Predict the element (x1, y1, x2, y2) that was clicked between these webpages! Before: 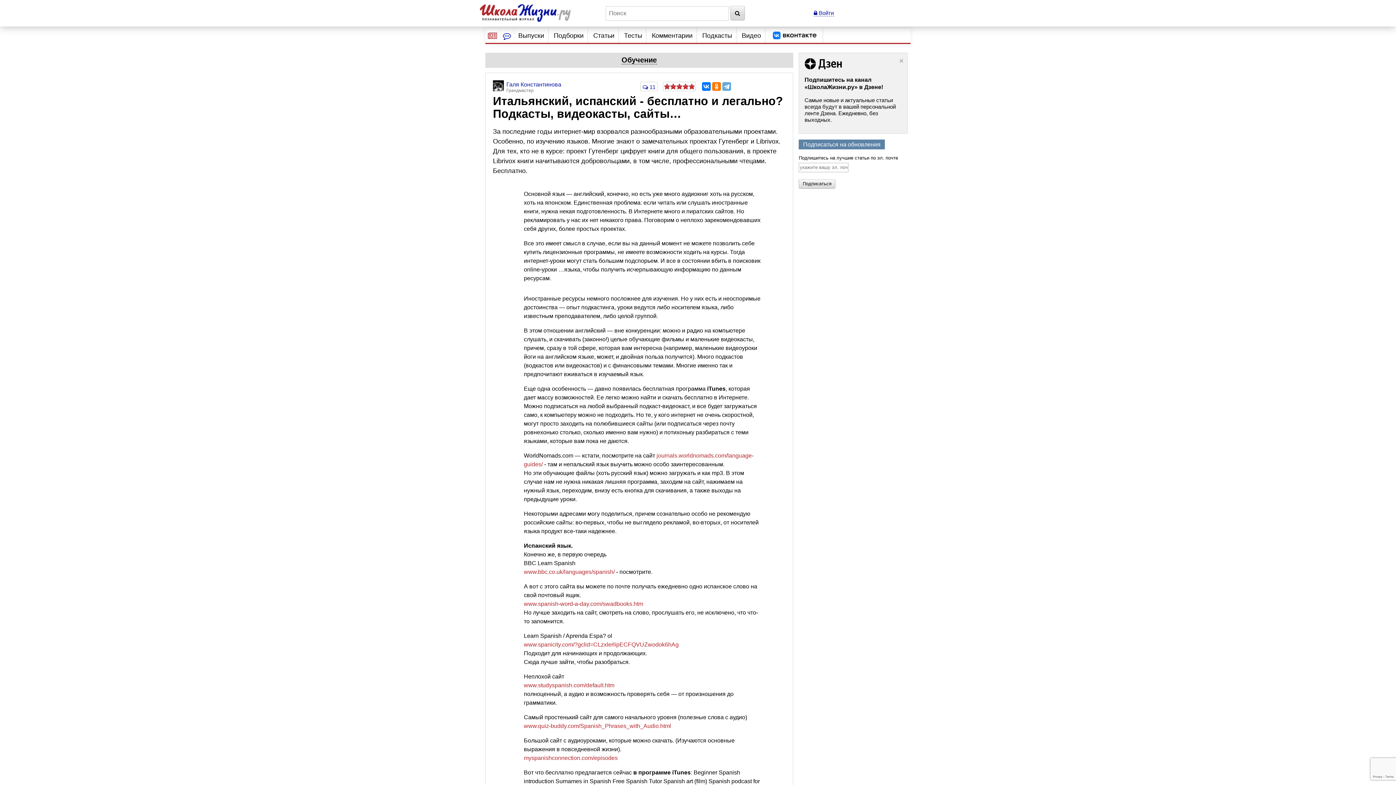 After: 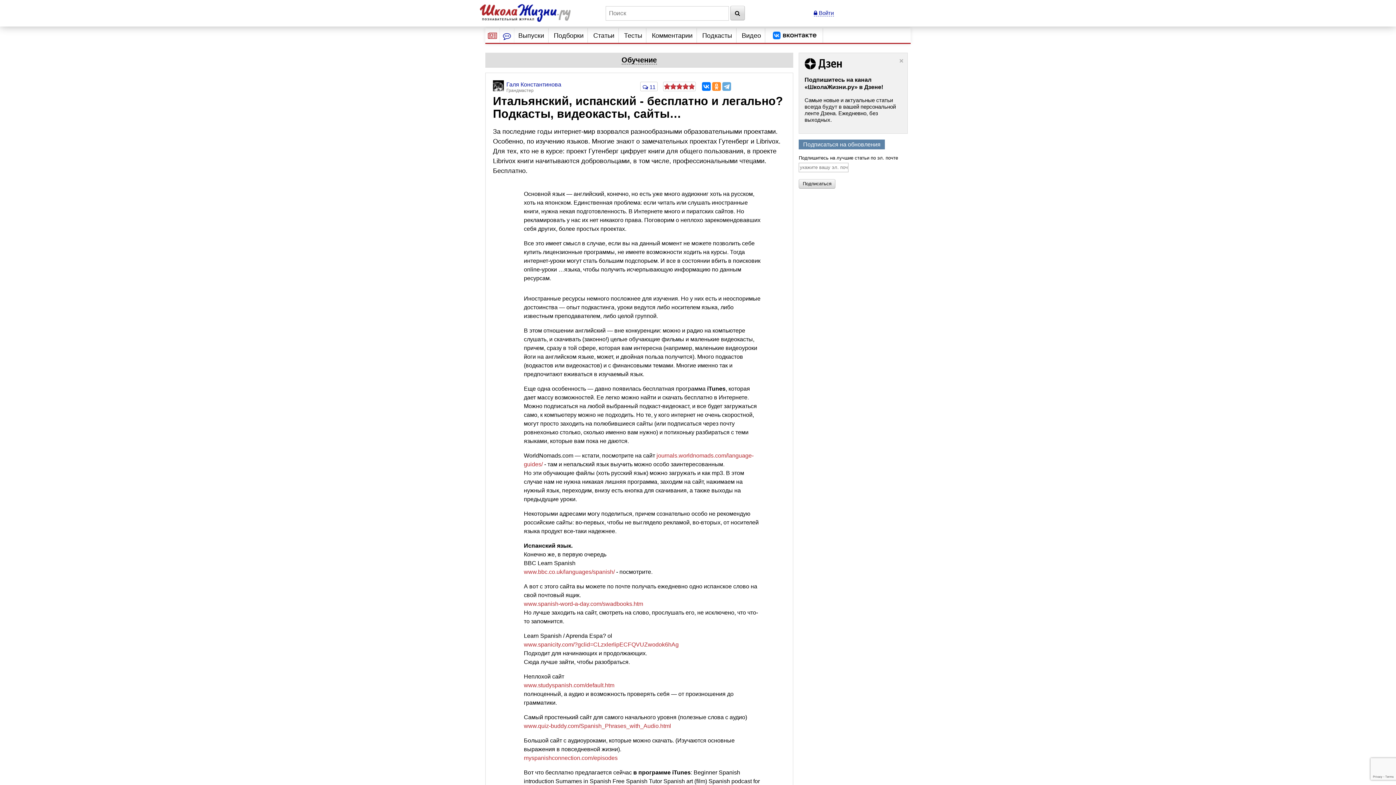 Action: bbox: (712, 82, 720, 90)